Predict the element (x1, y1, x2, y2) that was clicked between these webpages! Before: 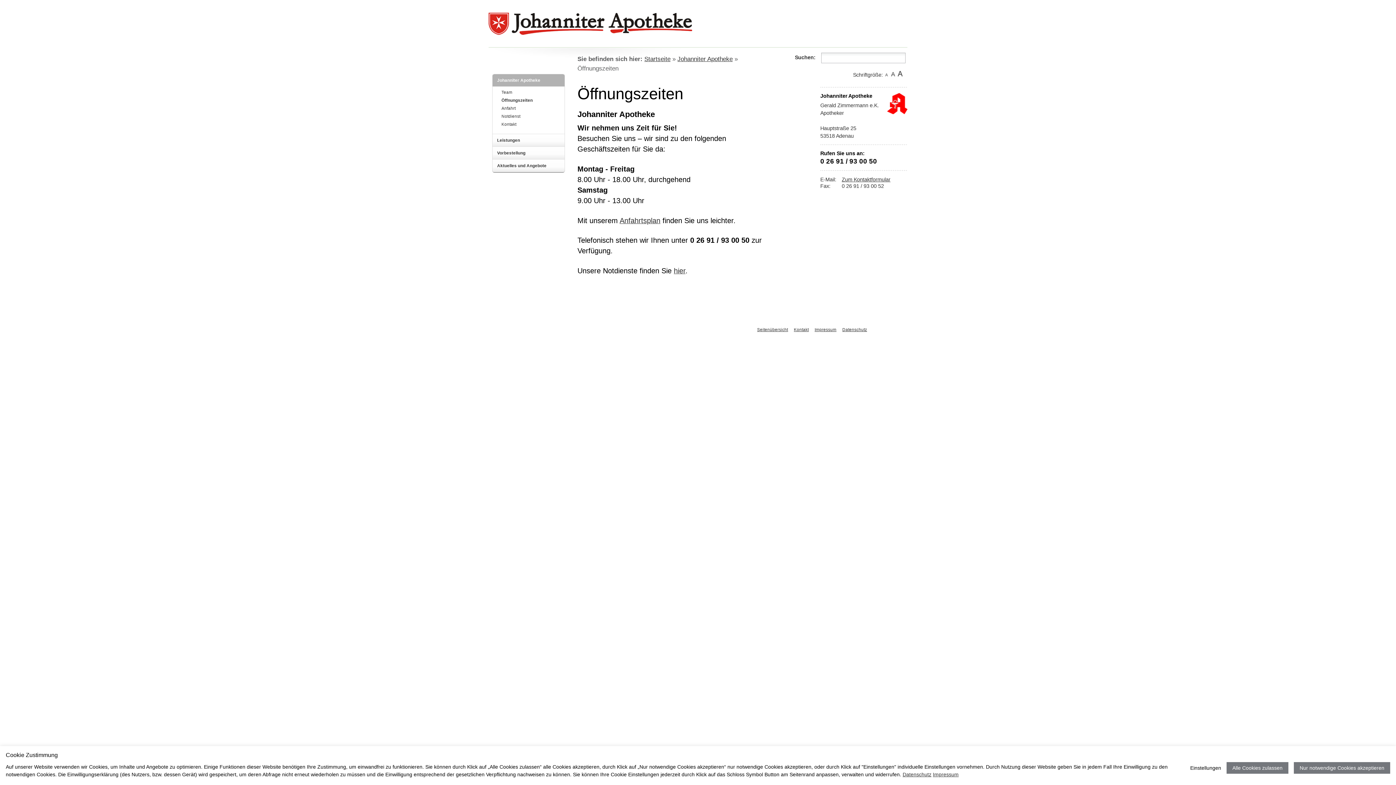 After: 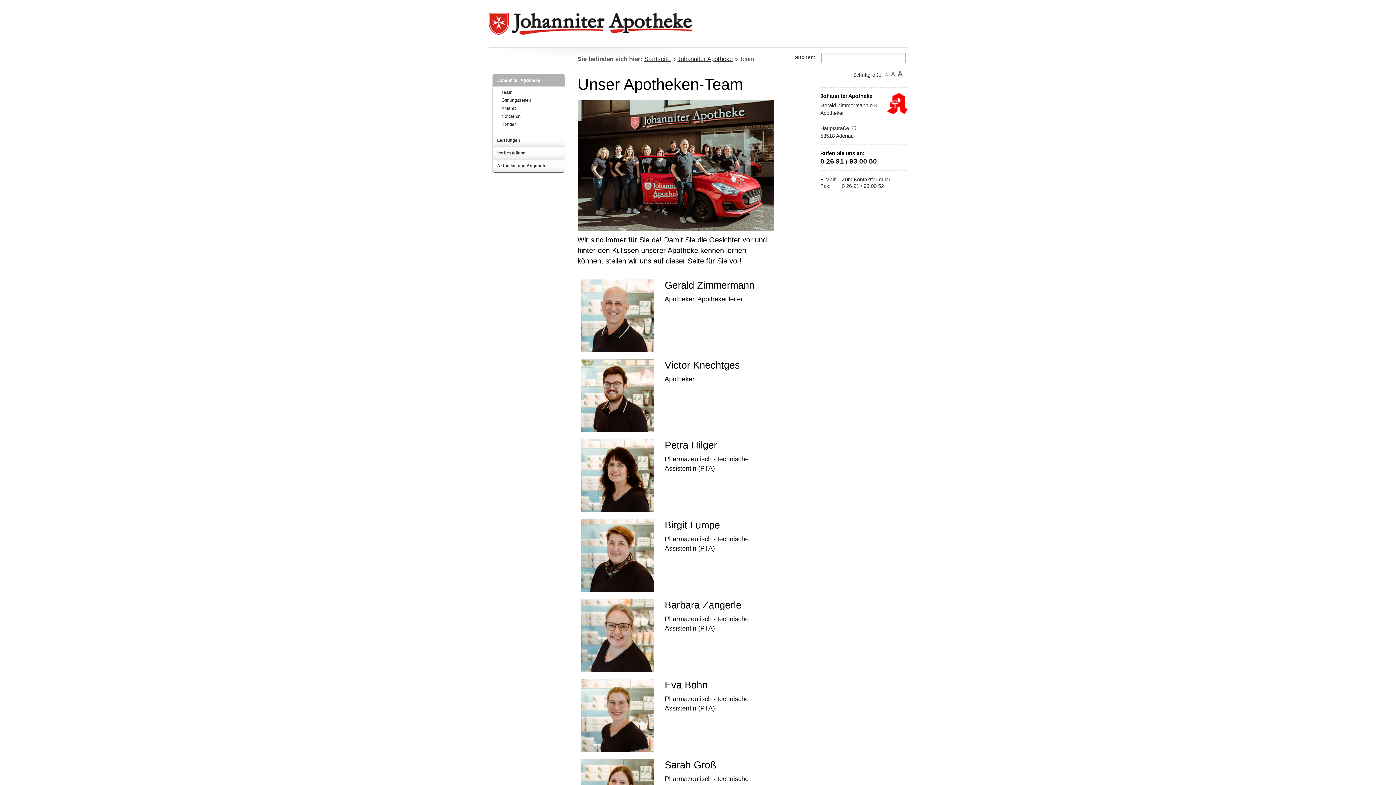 Action: bbox: (501, 90, 512, 94) label: Team